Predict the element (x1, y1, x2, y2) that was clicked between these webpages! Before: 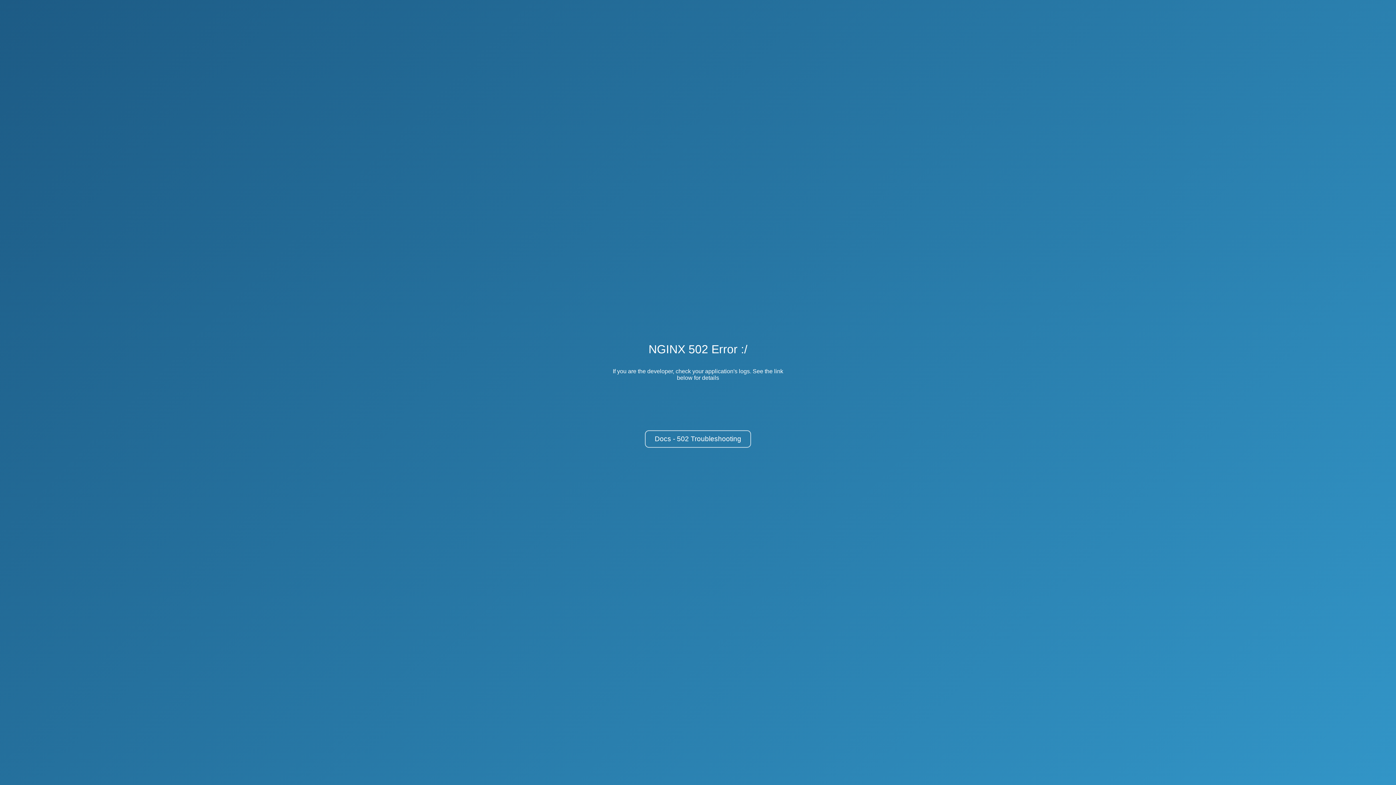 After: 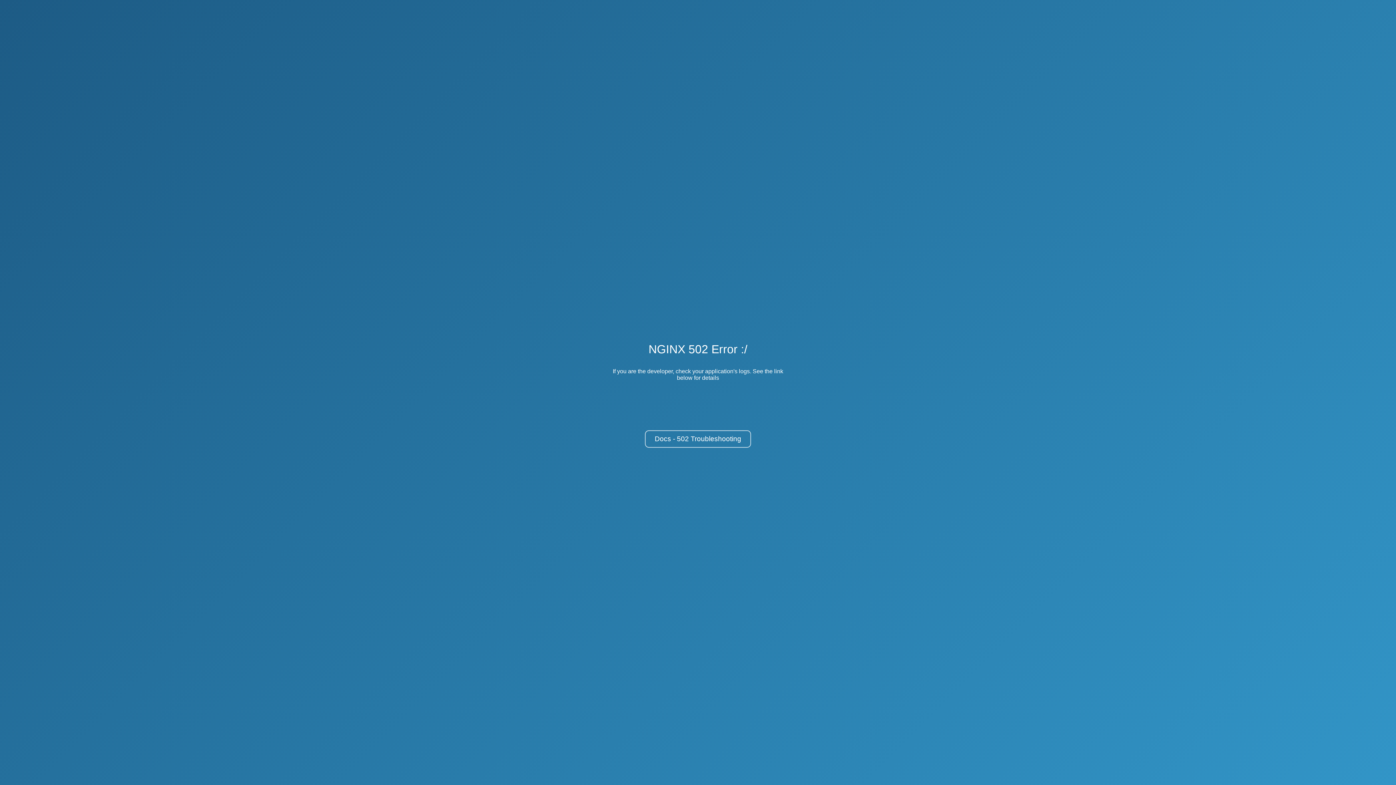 Action: bbox: (645, 430, 751, 448) label: Docs - 502 Troubleshooting